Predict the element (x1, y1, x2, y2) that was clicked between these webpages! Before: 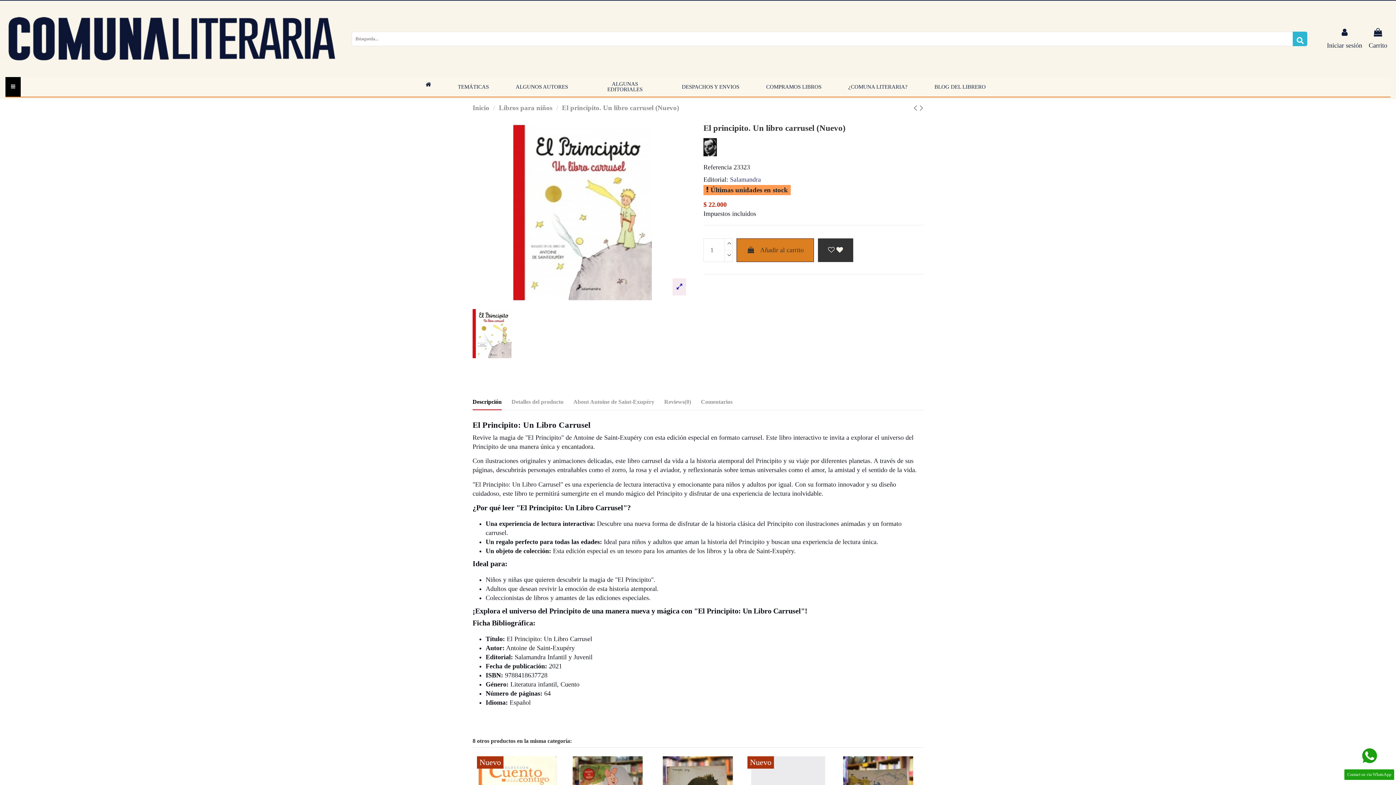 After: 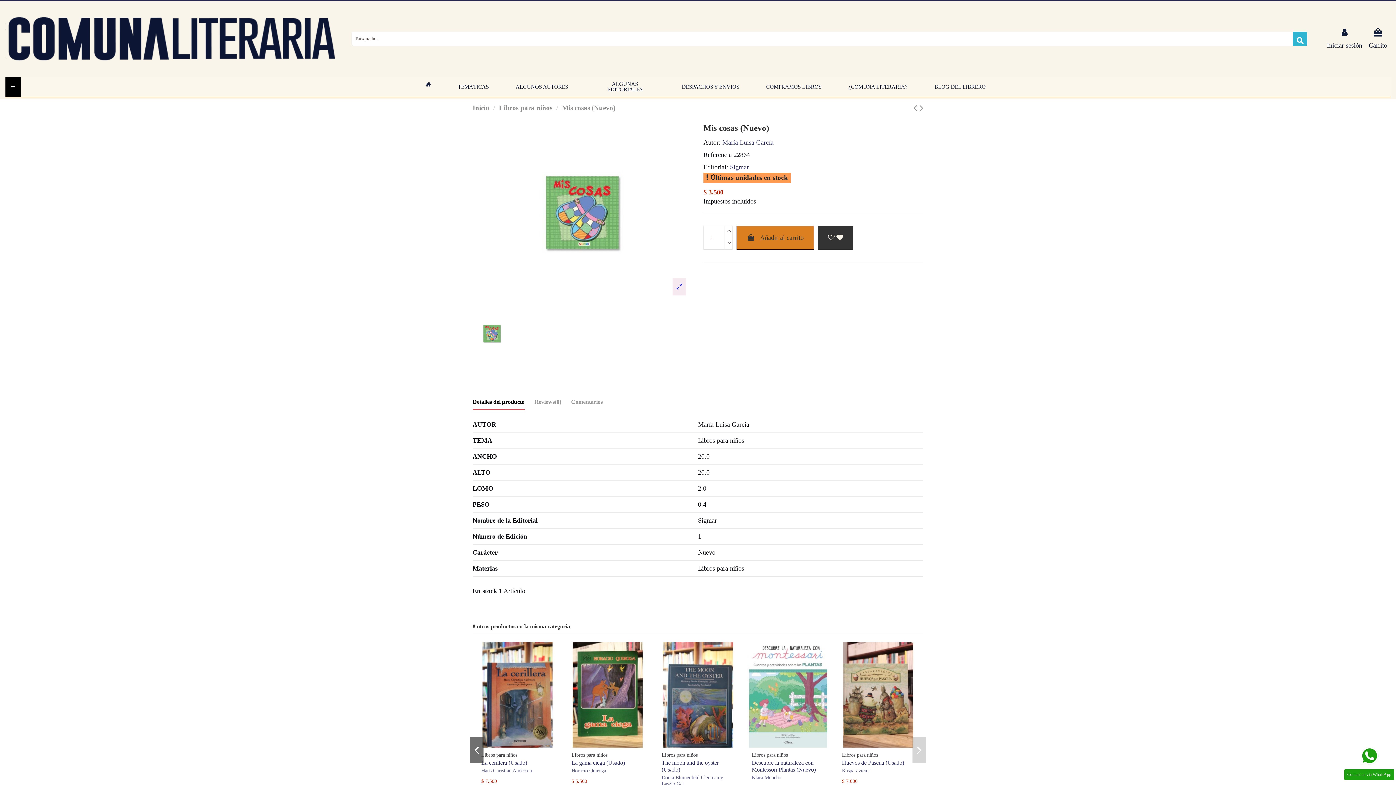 Action: label:   bbox: (913, 102, 920, 113)